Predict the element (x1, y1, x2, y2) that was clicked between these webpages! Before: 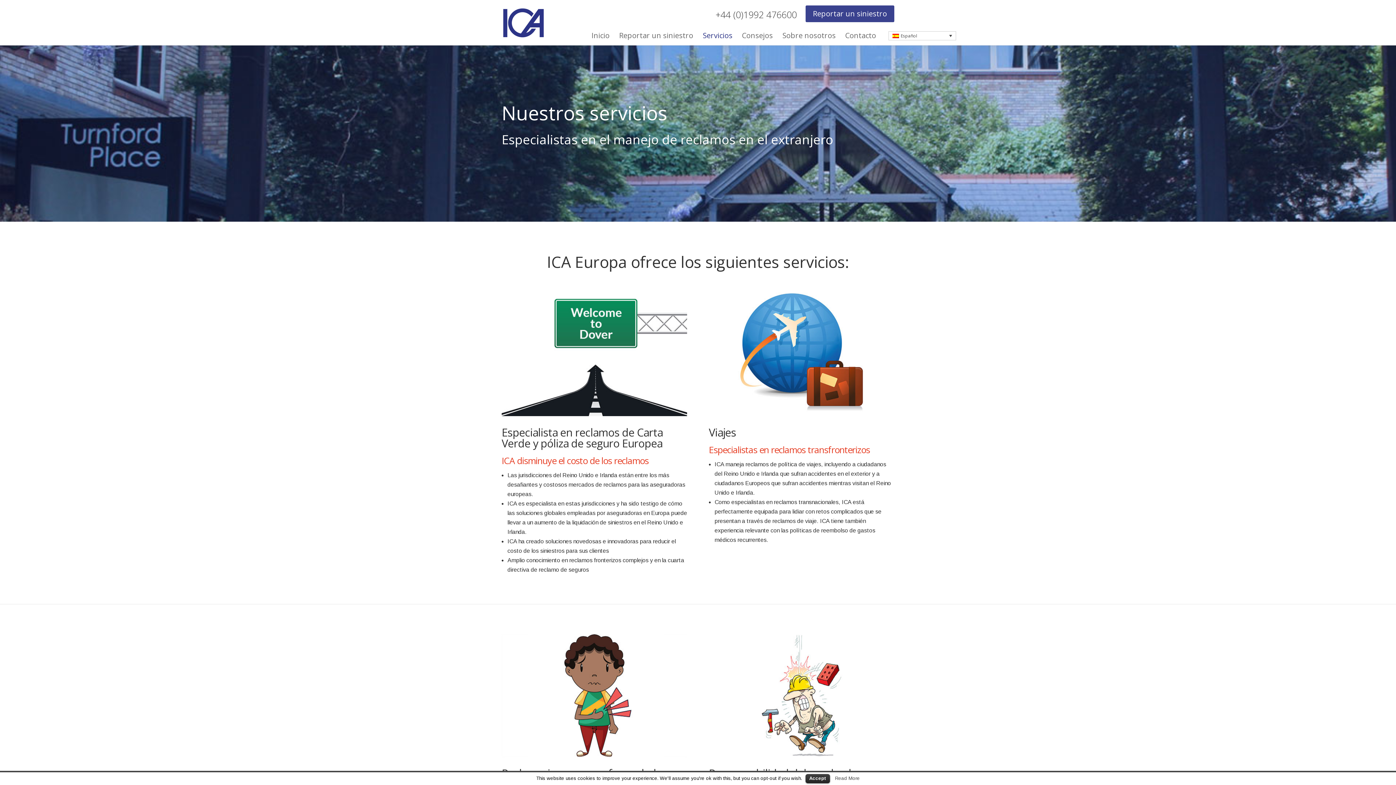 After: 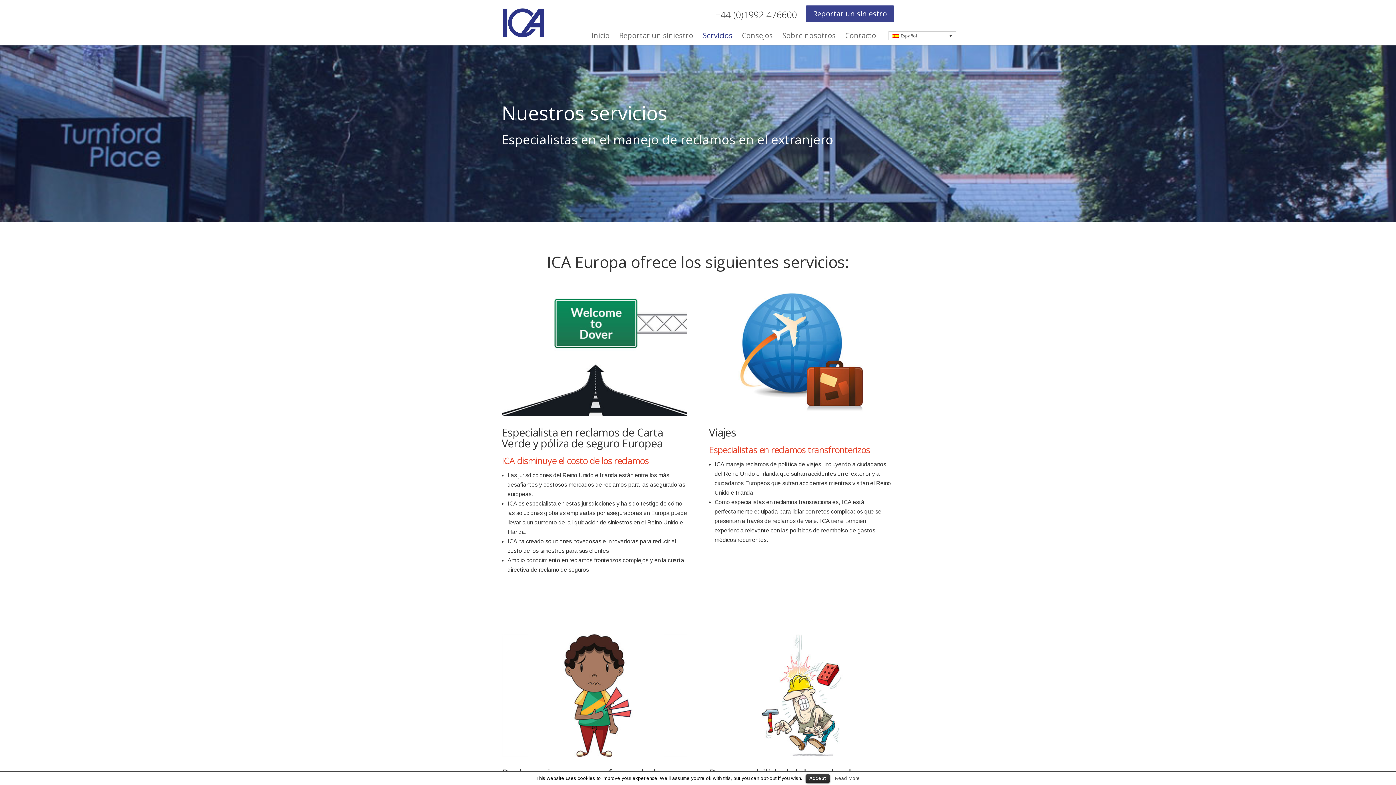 Action: bbox: (702, 33, 732, 45) label: Servicios